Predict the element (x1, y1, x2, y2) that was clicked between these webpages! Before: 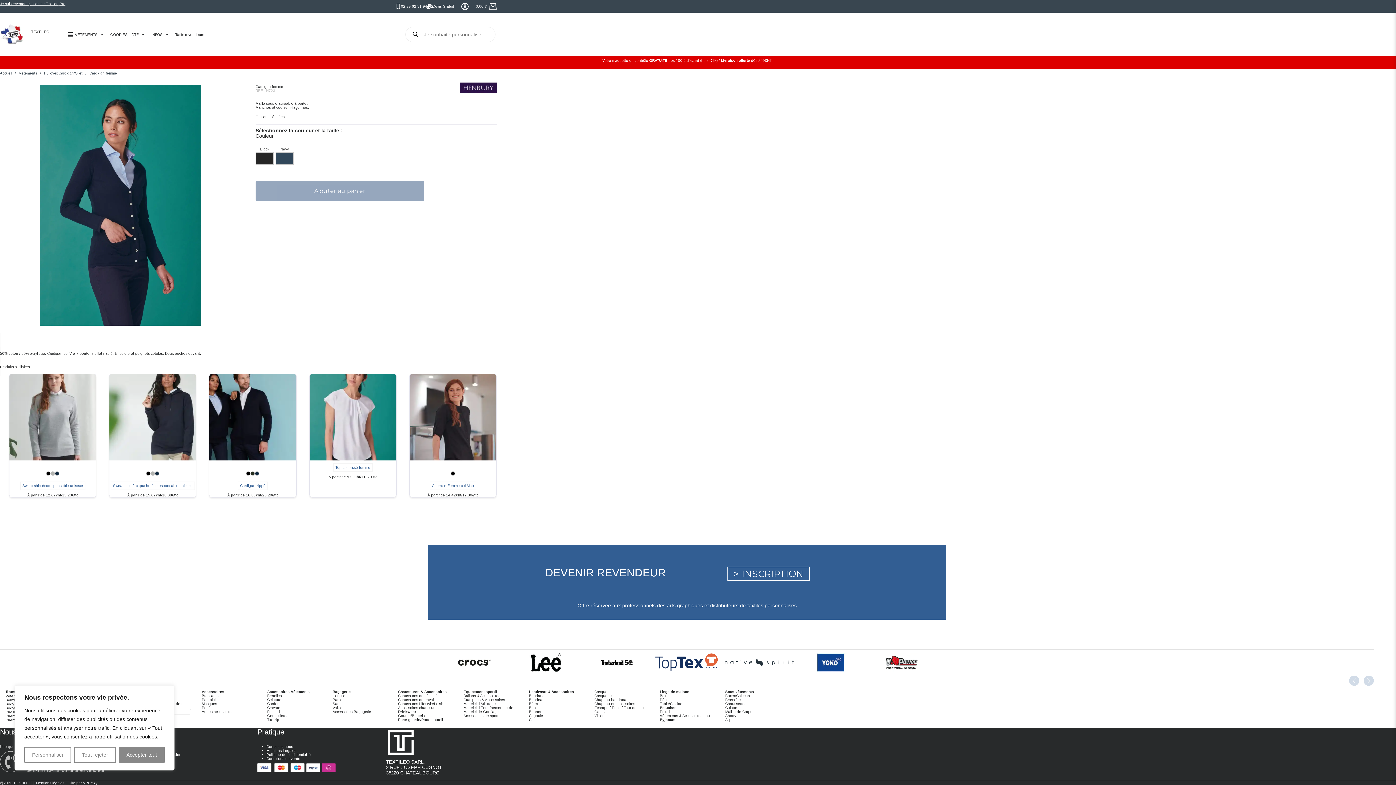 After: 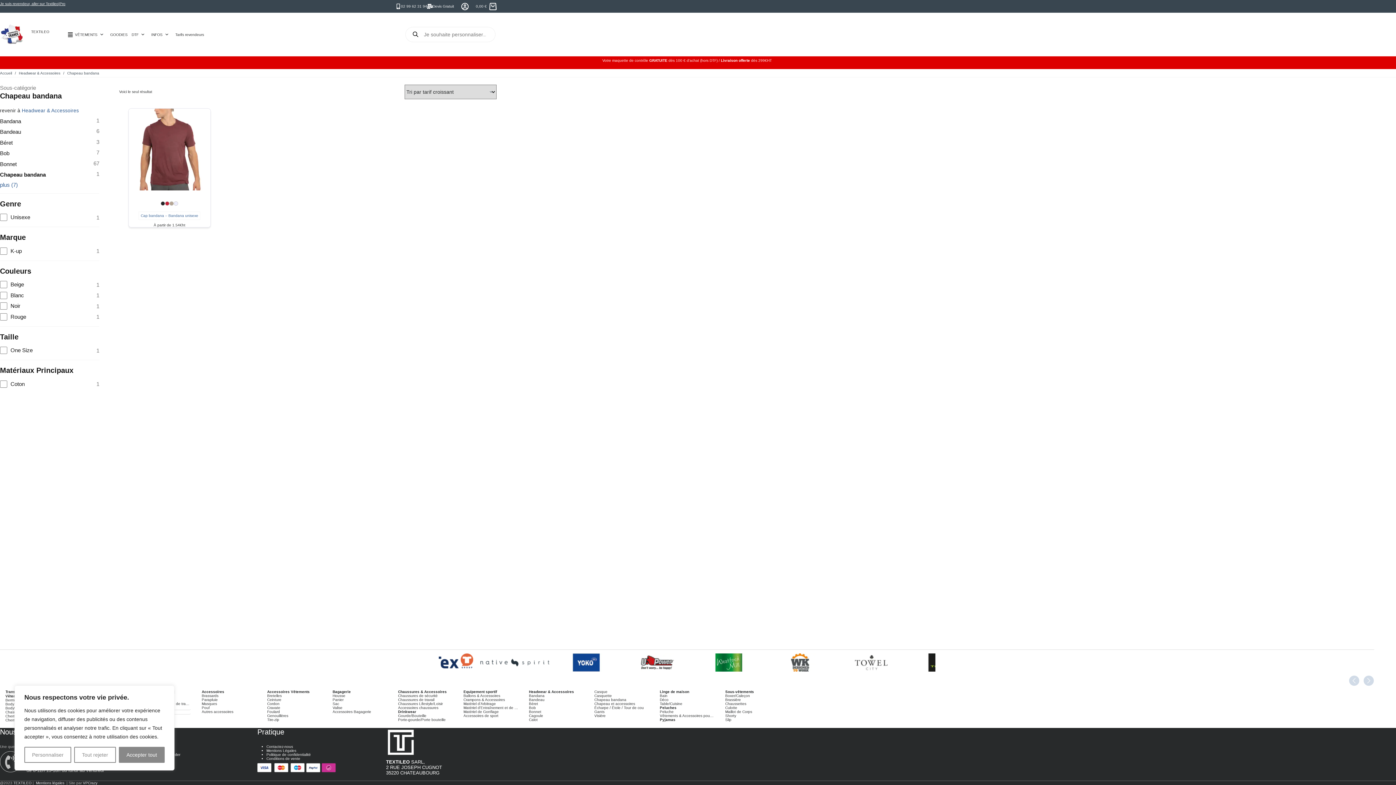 Action: bbox: (594, 698, 649, 702) label: Chapeau bandana